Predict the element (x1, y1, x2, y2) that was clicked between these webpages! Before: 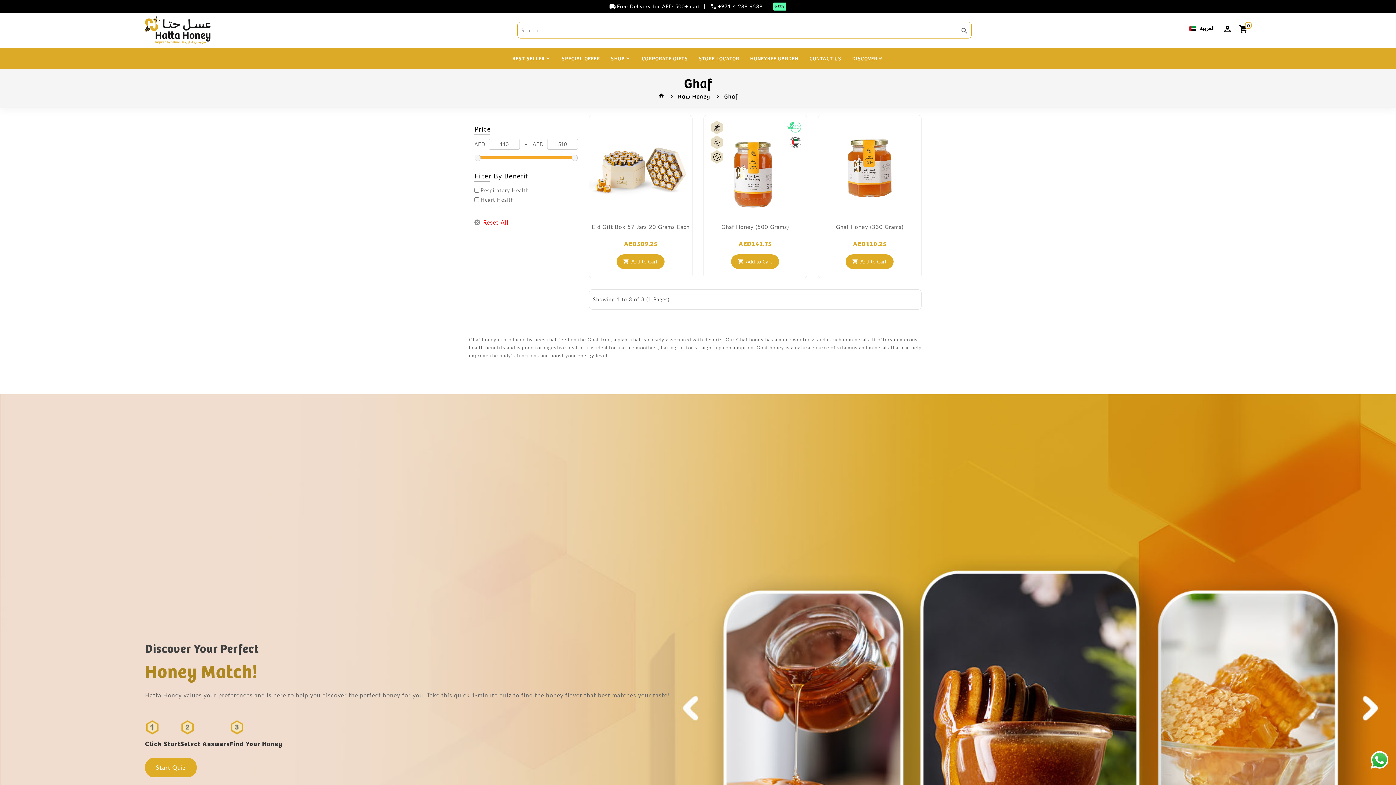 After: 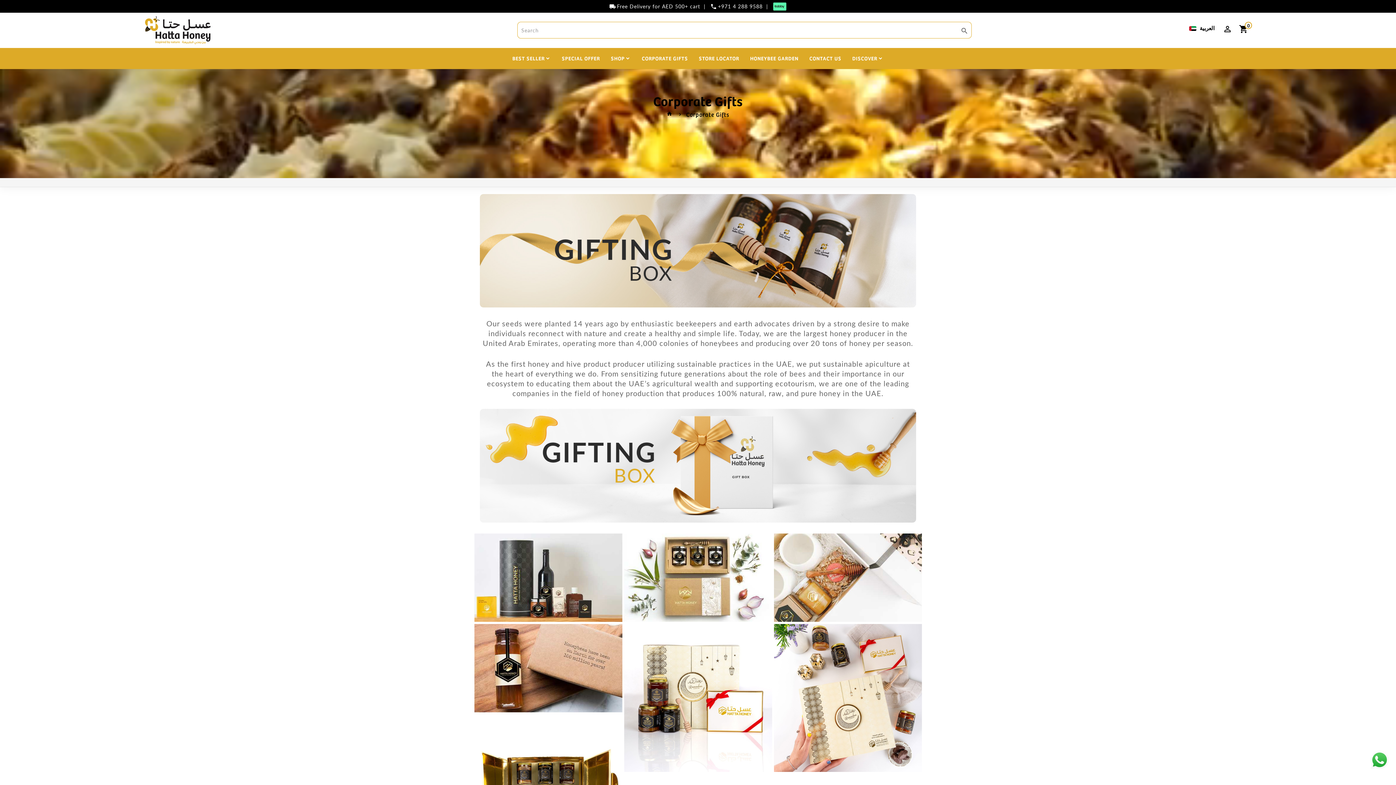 Action: label: CORPORATE GIFTS bbox: (636, 47, 693, 68)